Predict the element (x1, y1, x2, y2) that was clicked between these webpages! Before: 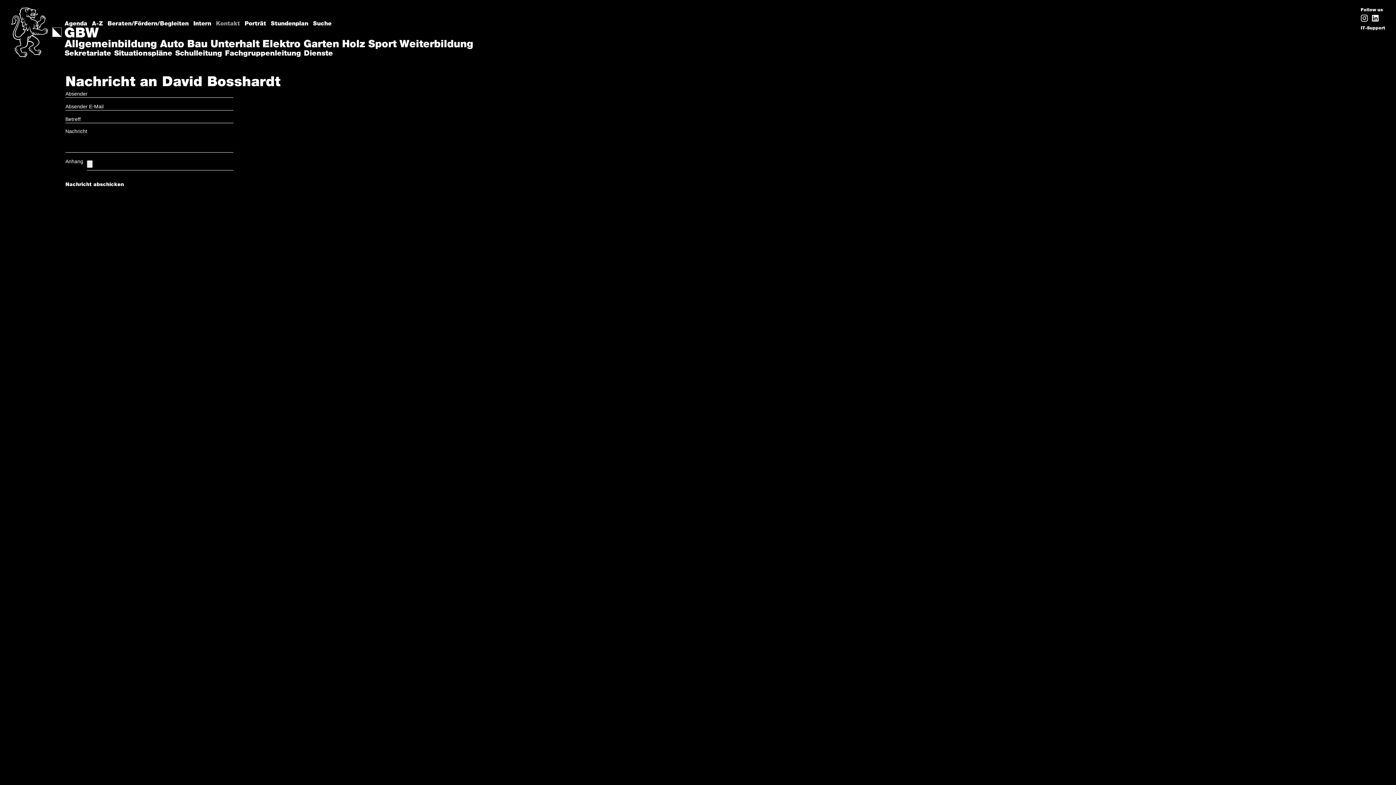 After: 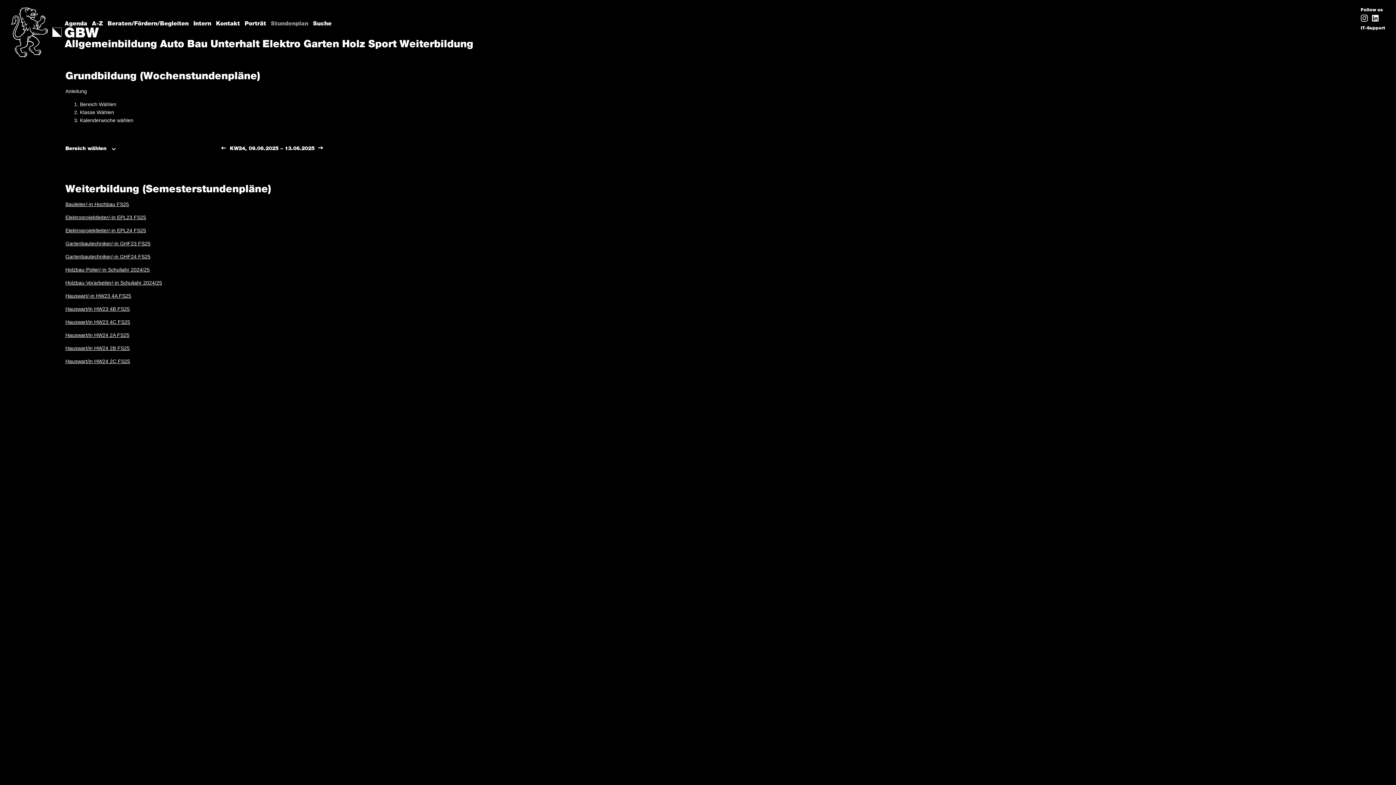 Action: label: Stundenplan bbox: (270, 20, 311, 27)